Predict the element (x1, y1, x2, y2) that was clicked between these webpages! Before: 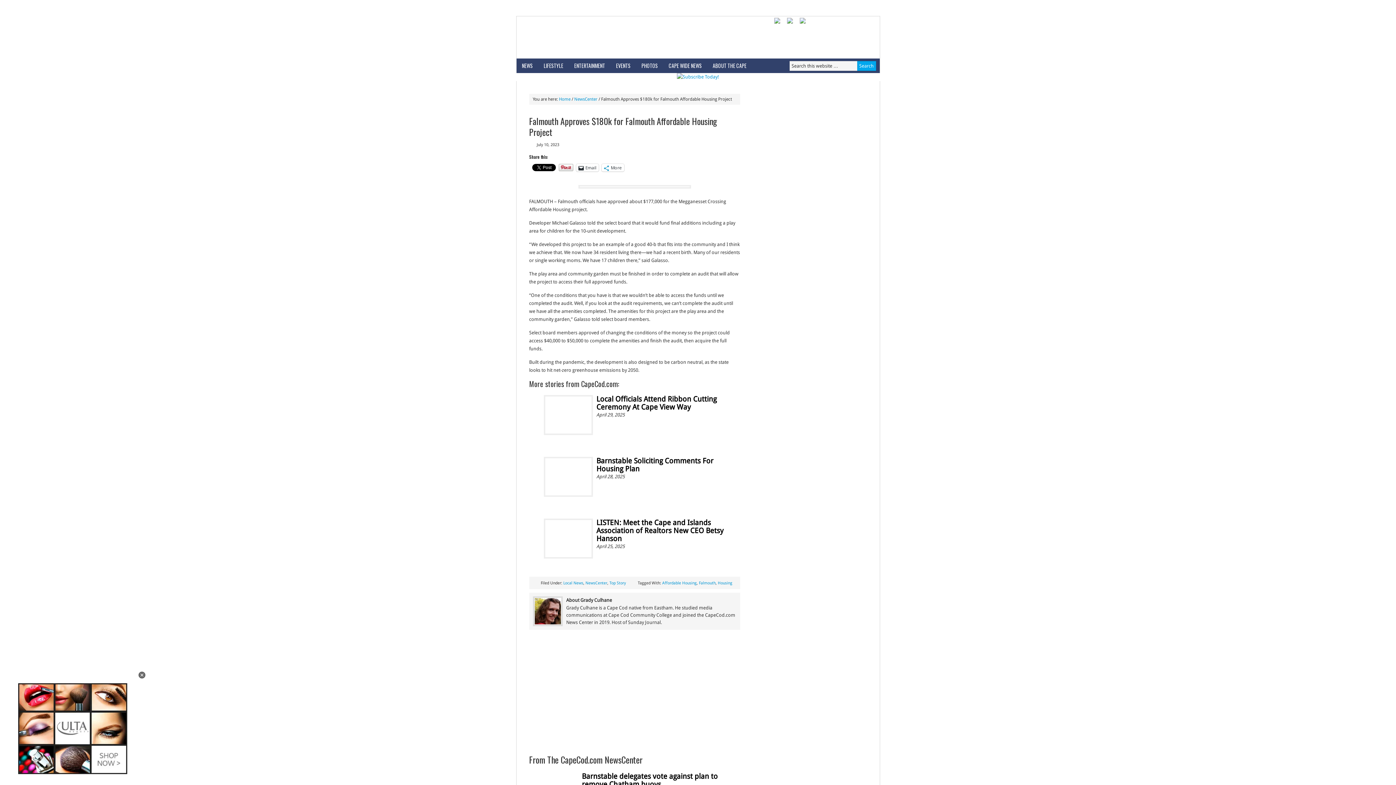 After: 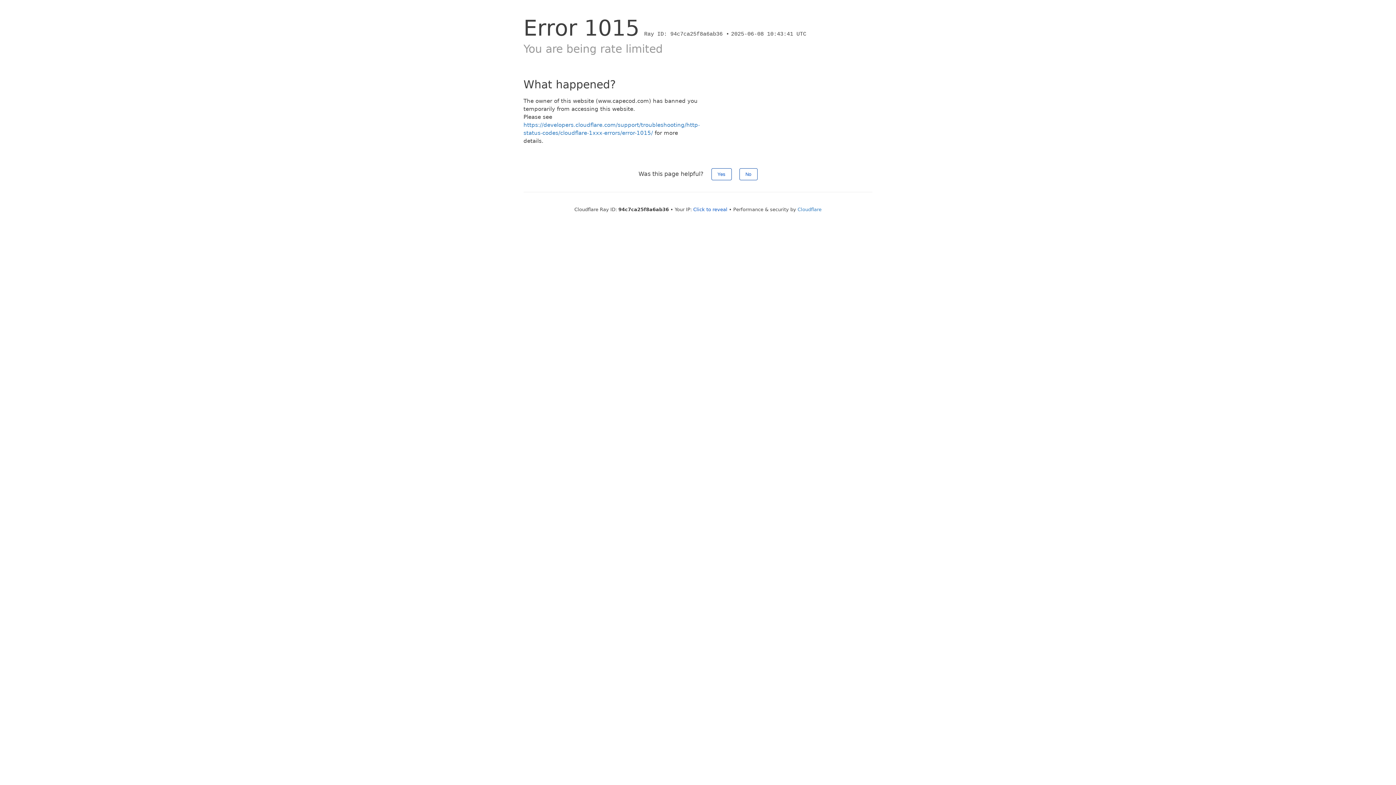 Action: bbox: (582, 0, 608, 16) label: Cape Classical 107.5